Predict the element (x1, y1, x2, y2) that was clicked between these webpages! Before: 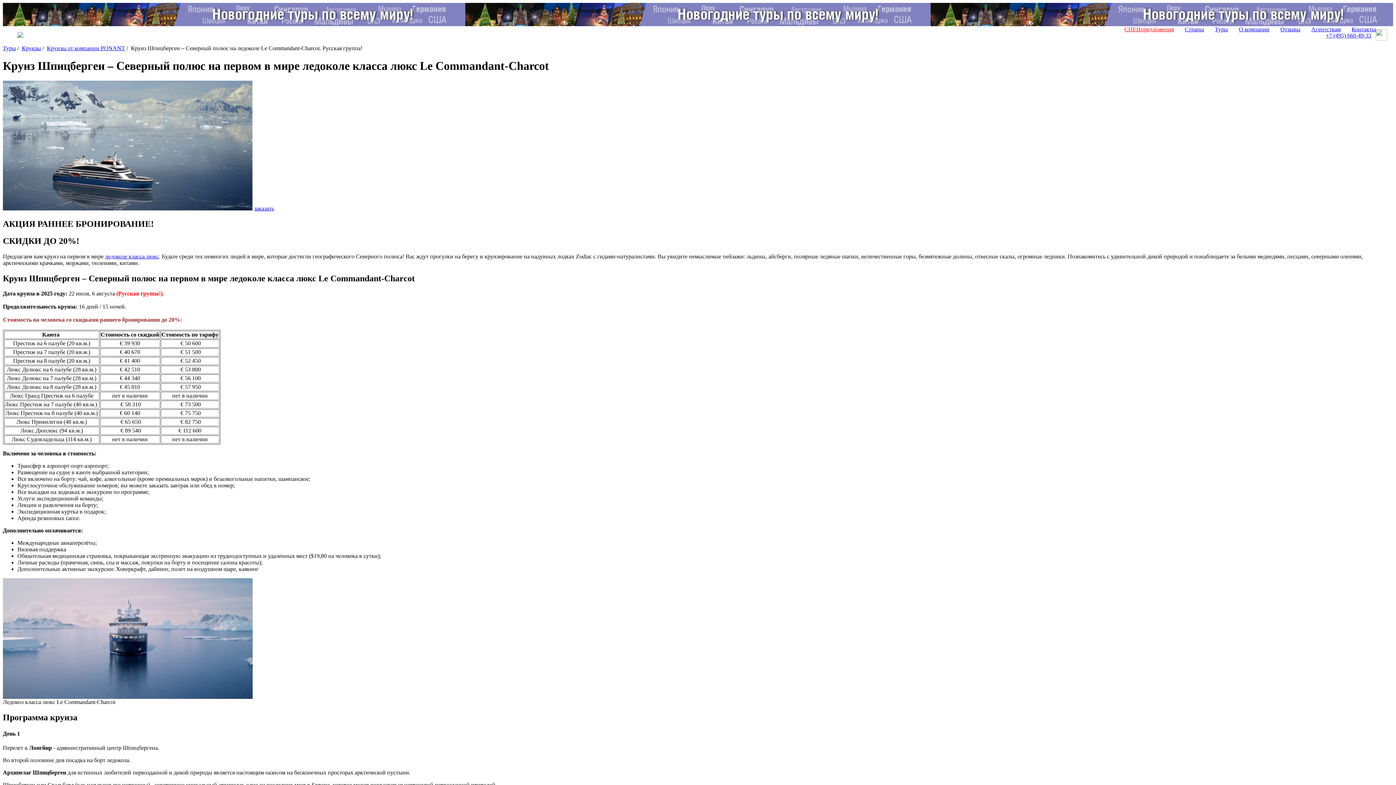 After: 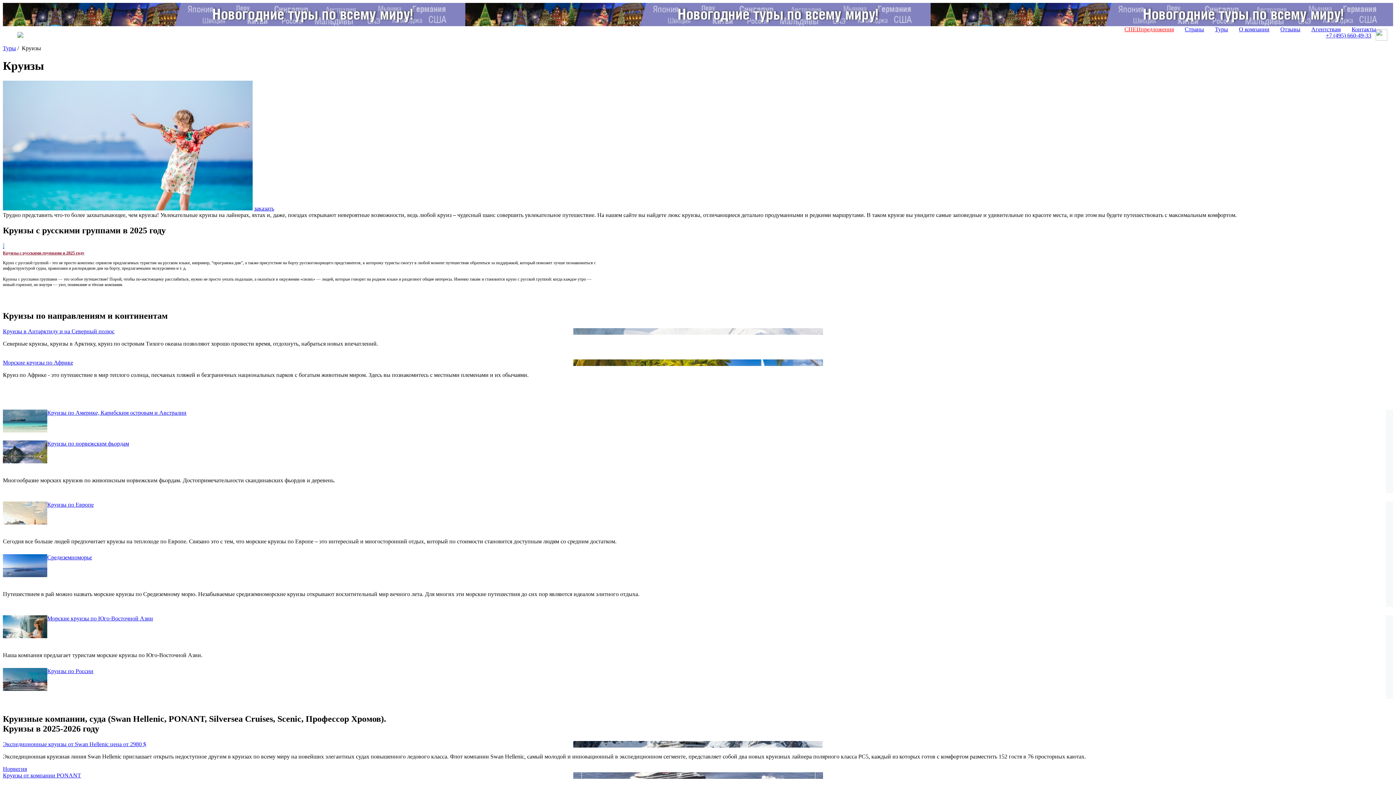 Action: bbox: (21, 45, 41, 51) label: Круизы